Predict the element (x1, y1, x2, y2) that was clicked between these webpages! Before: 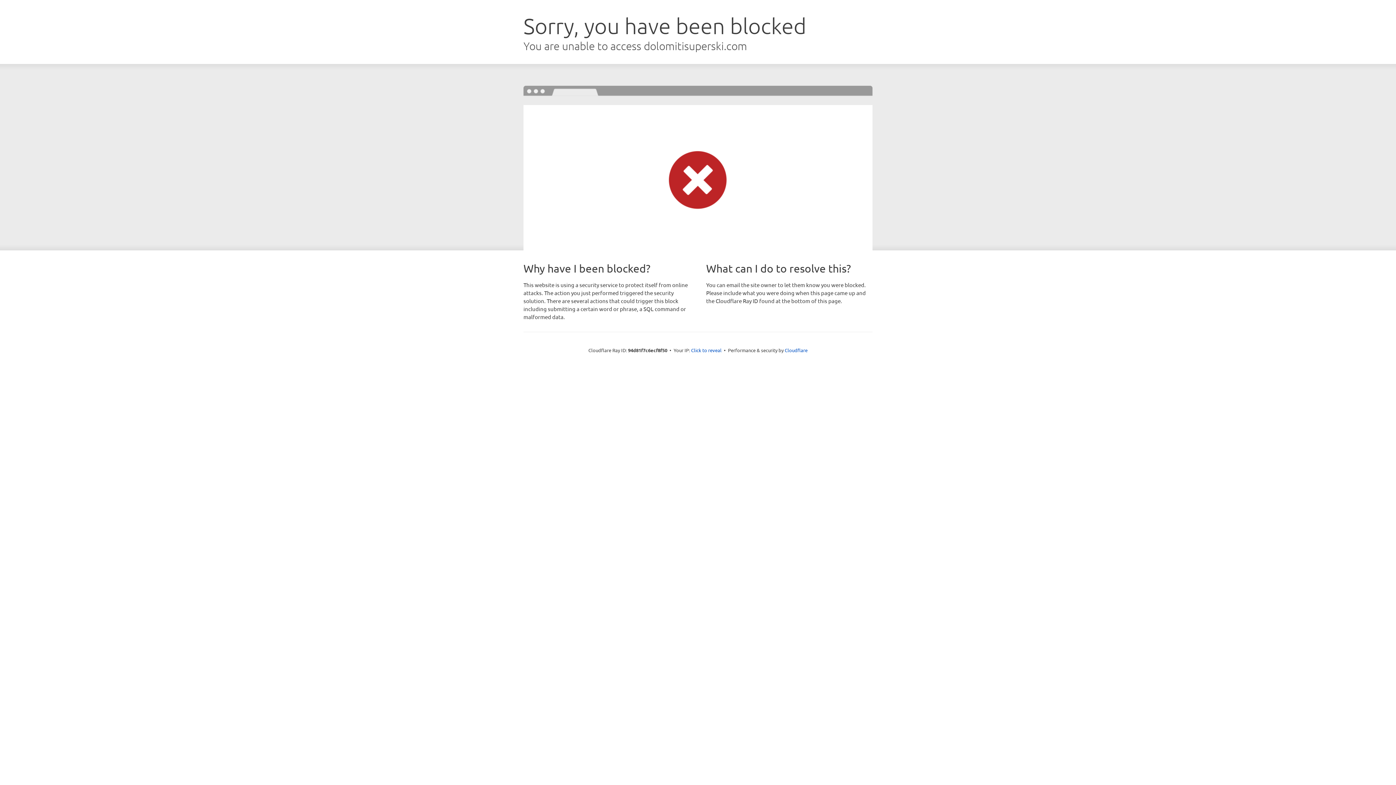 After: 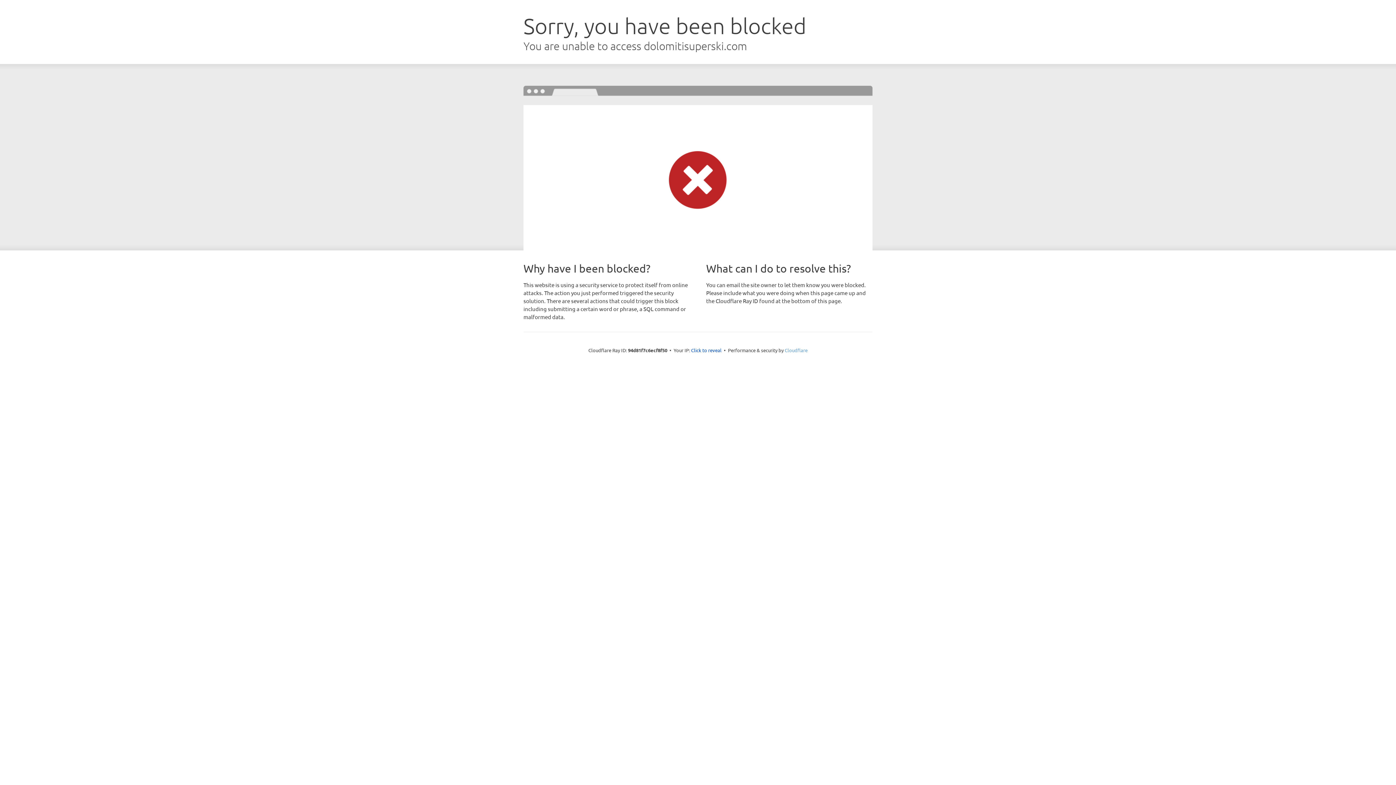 Action: label: Cloudflare bbox: (784, 347, 807, 353)